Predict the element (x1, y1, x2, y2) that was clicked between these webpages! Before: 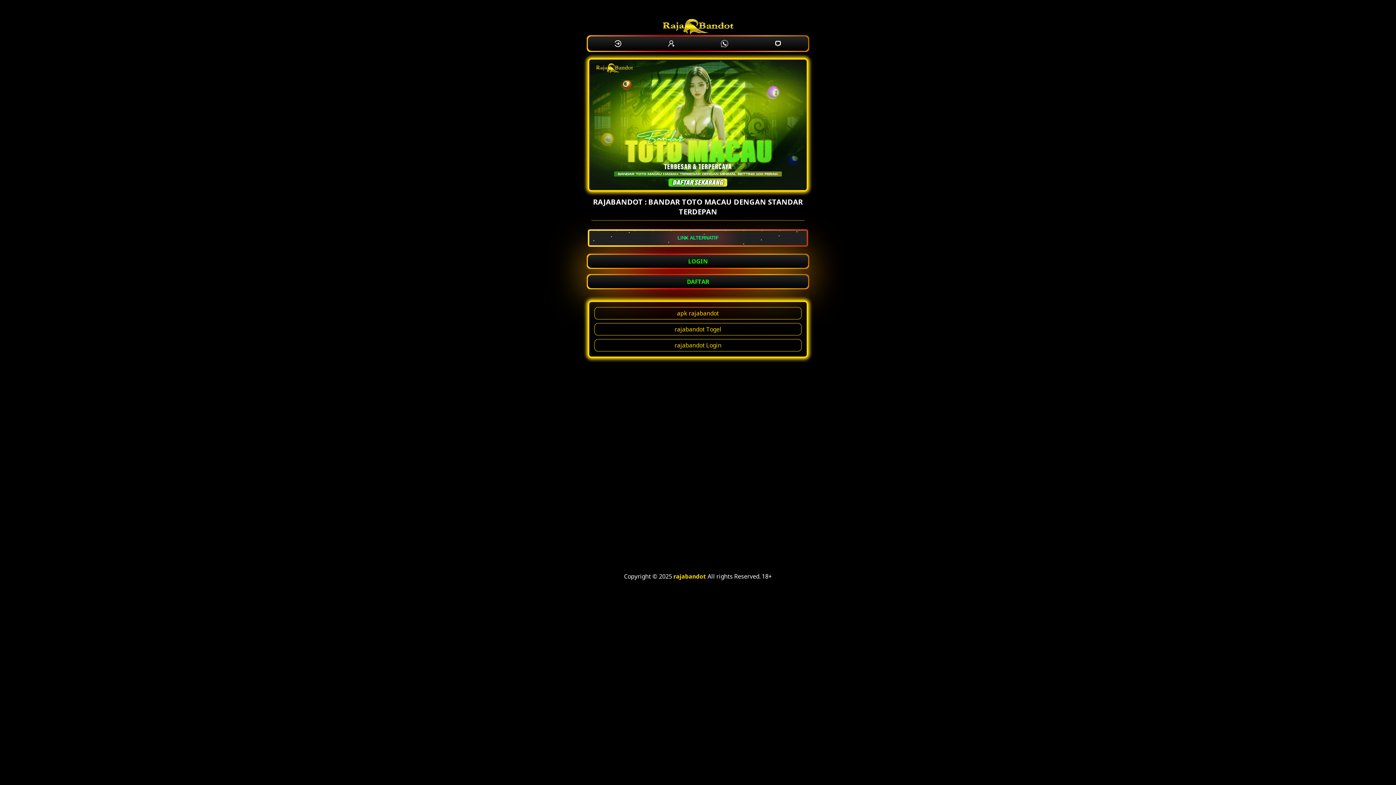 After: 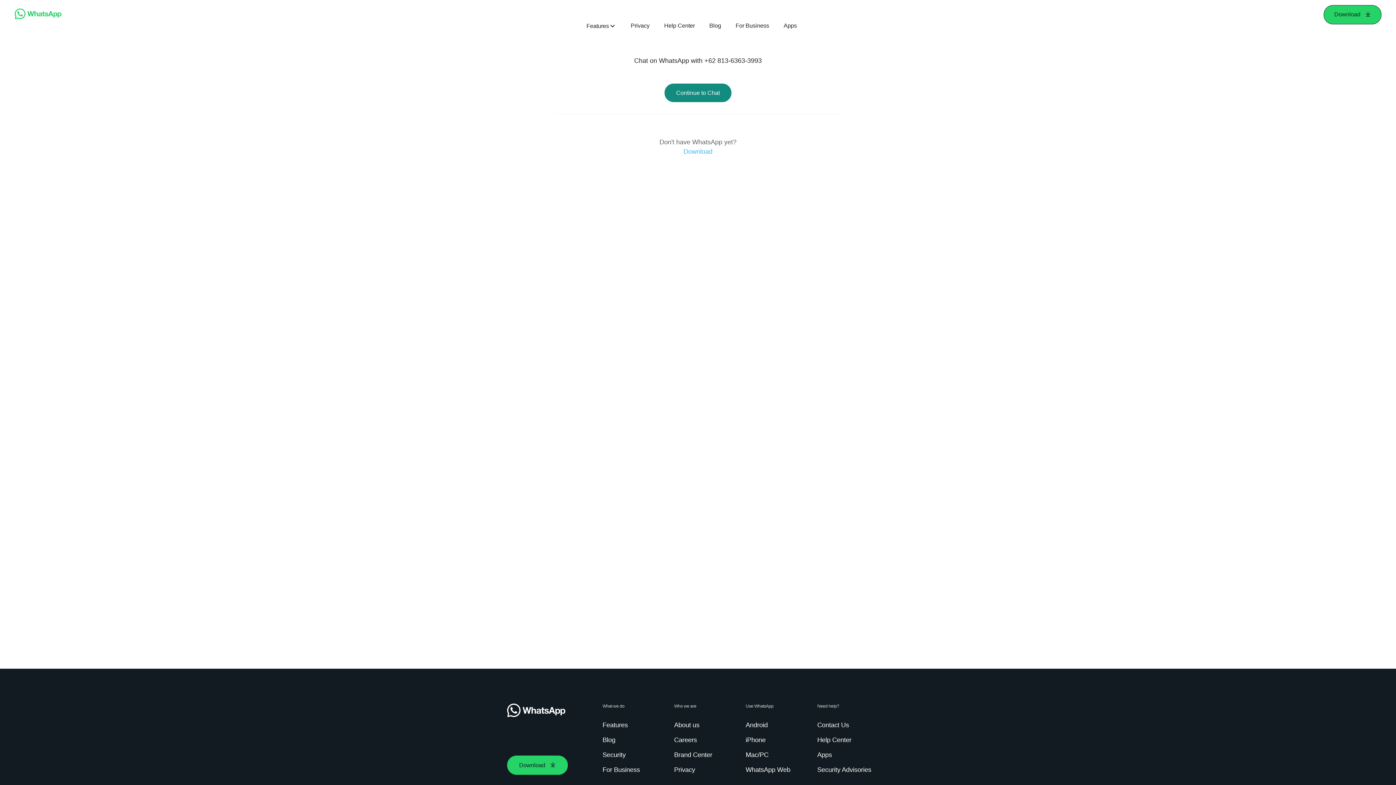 Action: bbox: (717, 36, 732, 50)